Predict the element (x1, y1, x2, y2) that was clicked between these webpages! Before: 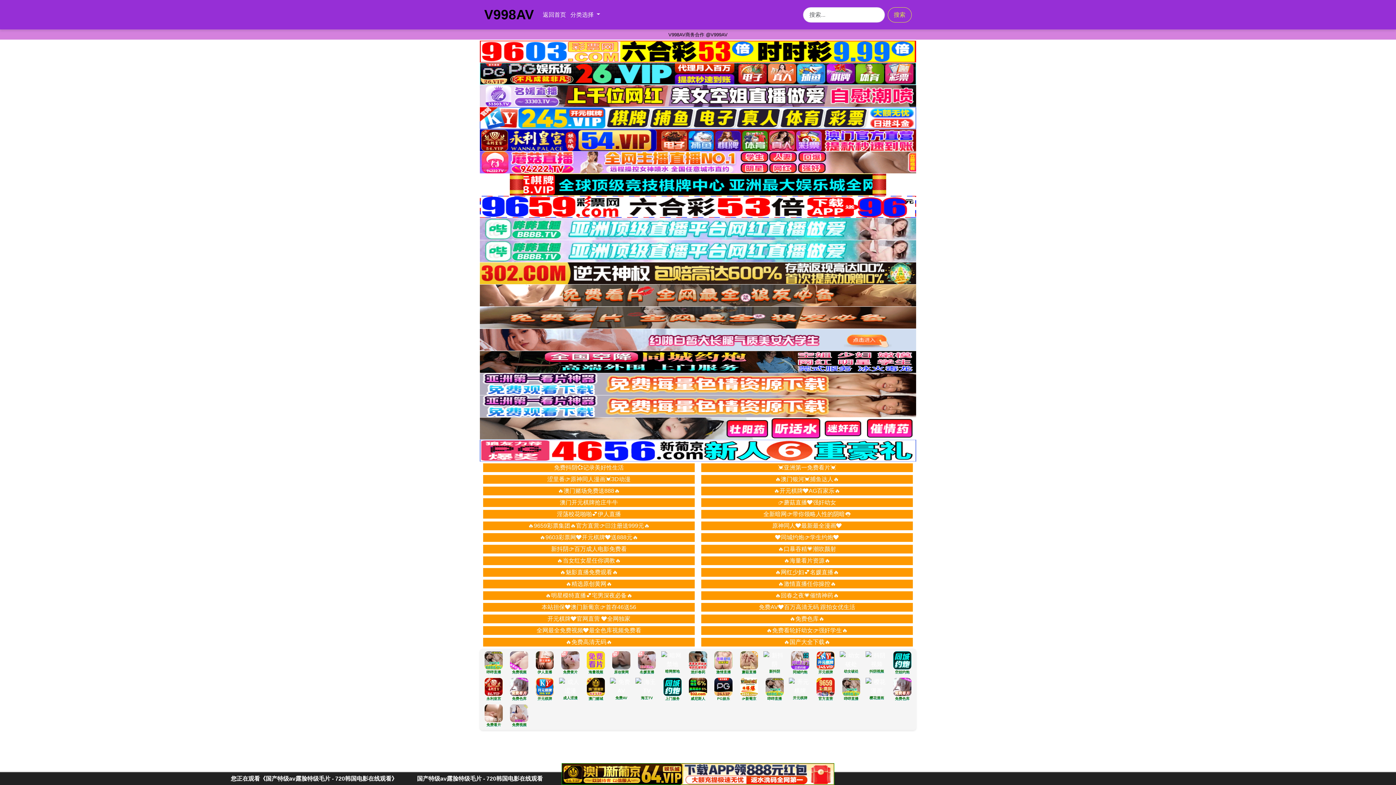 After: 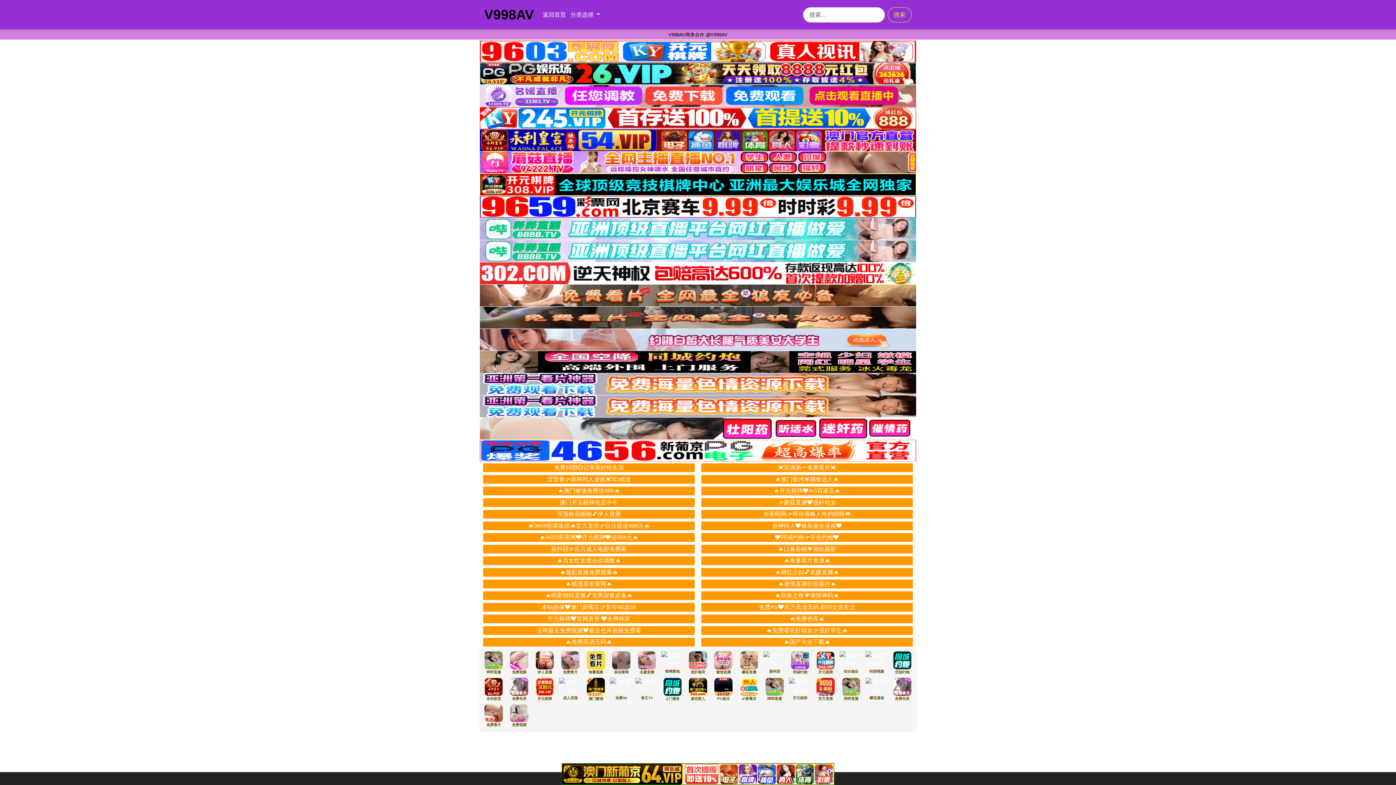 Action: bbox: (789, 616, 824, 622) label: 🔥免费色库🔥